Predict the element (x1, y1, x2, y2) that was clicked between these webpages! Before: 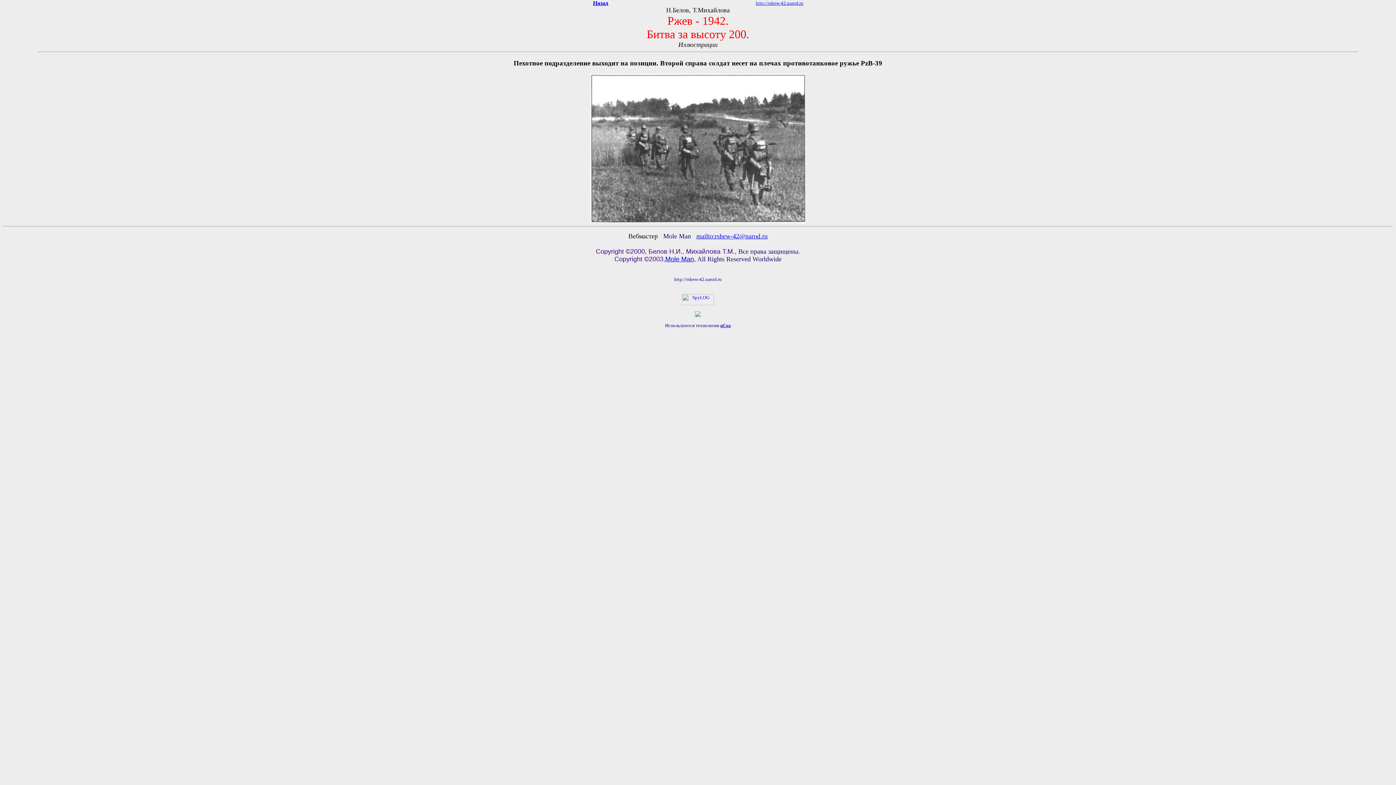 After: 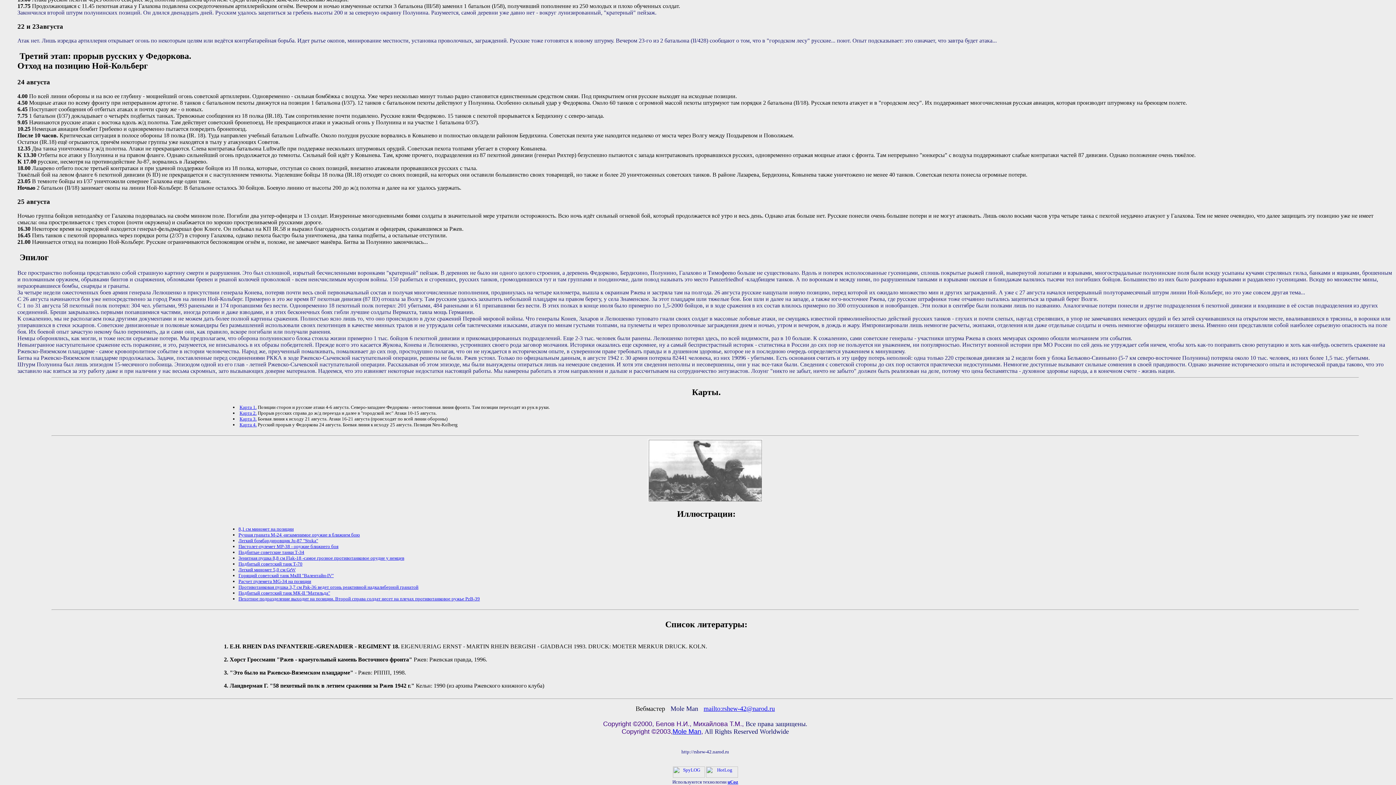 Action: label: Назад bbox: (593, 0, 608, 6)